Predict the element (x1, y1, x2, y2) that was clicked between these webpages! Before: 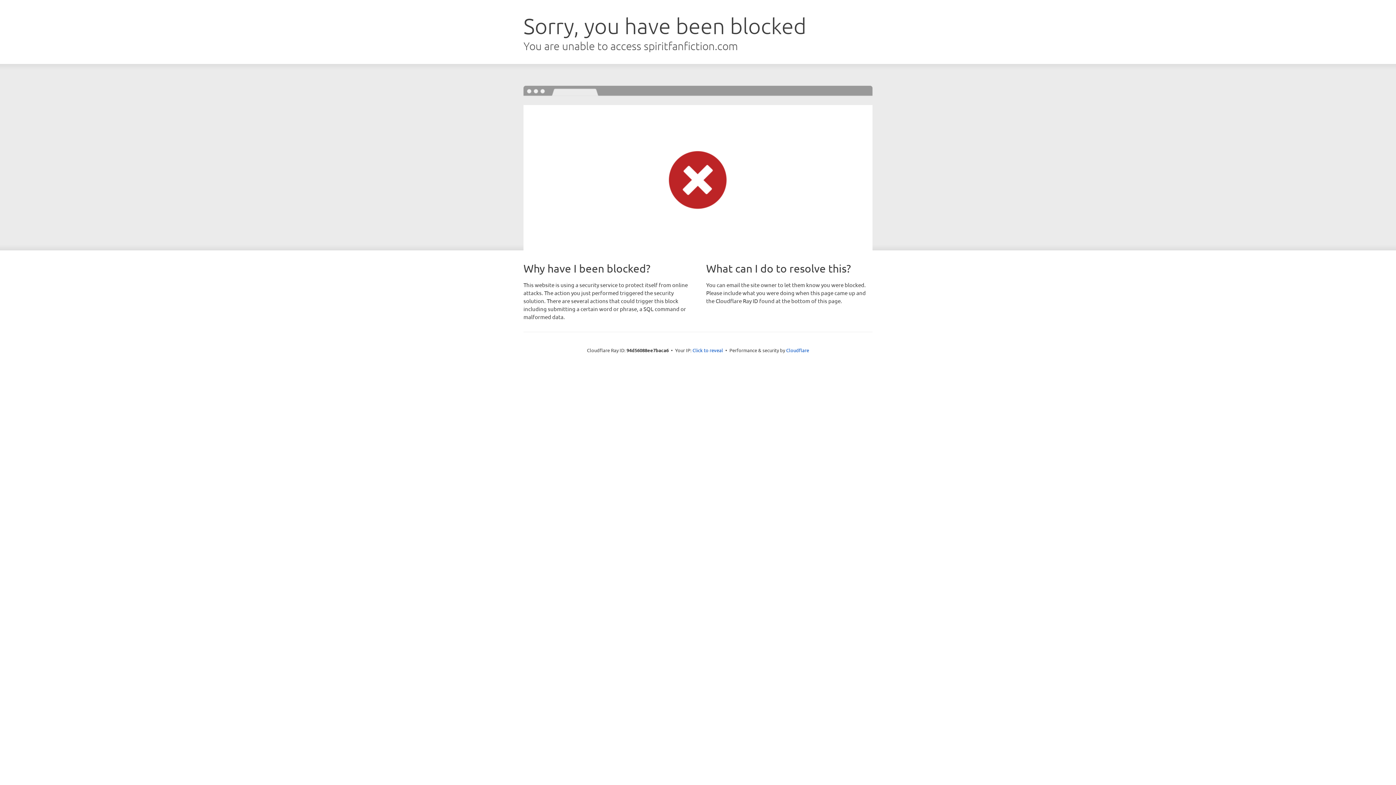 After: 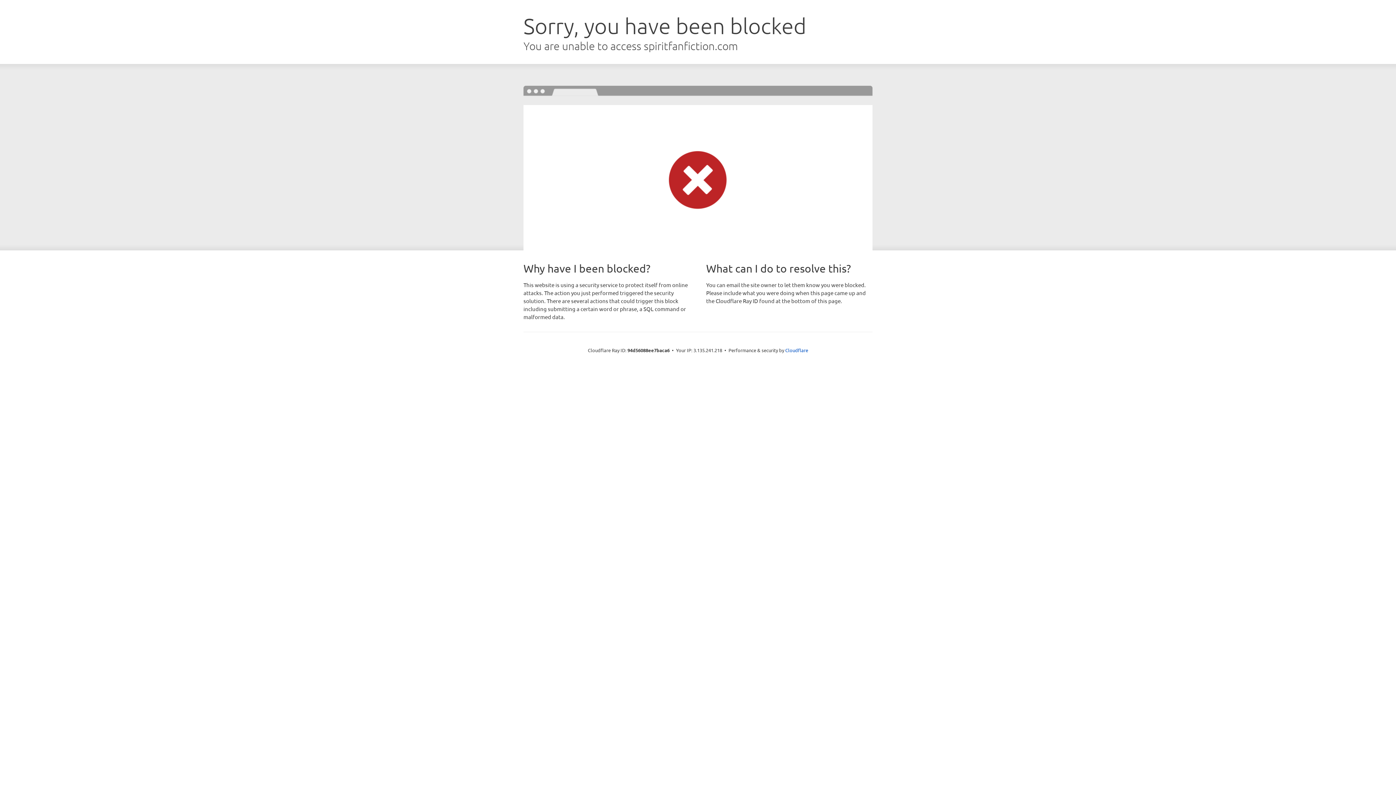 Action: label: Click to reveal bbox: (692, 346, 723, 353)